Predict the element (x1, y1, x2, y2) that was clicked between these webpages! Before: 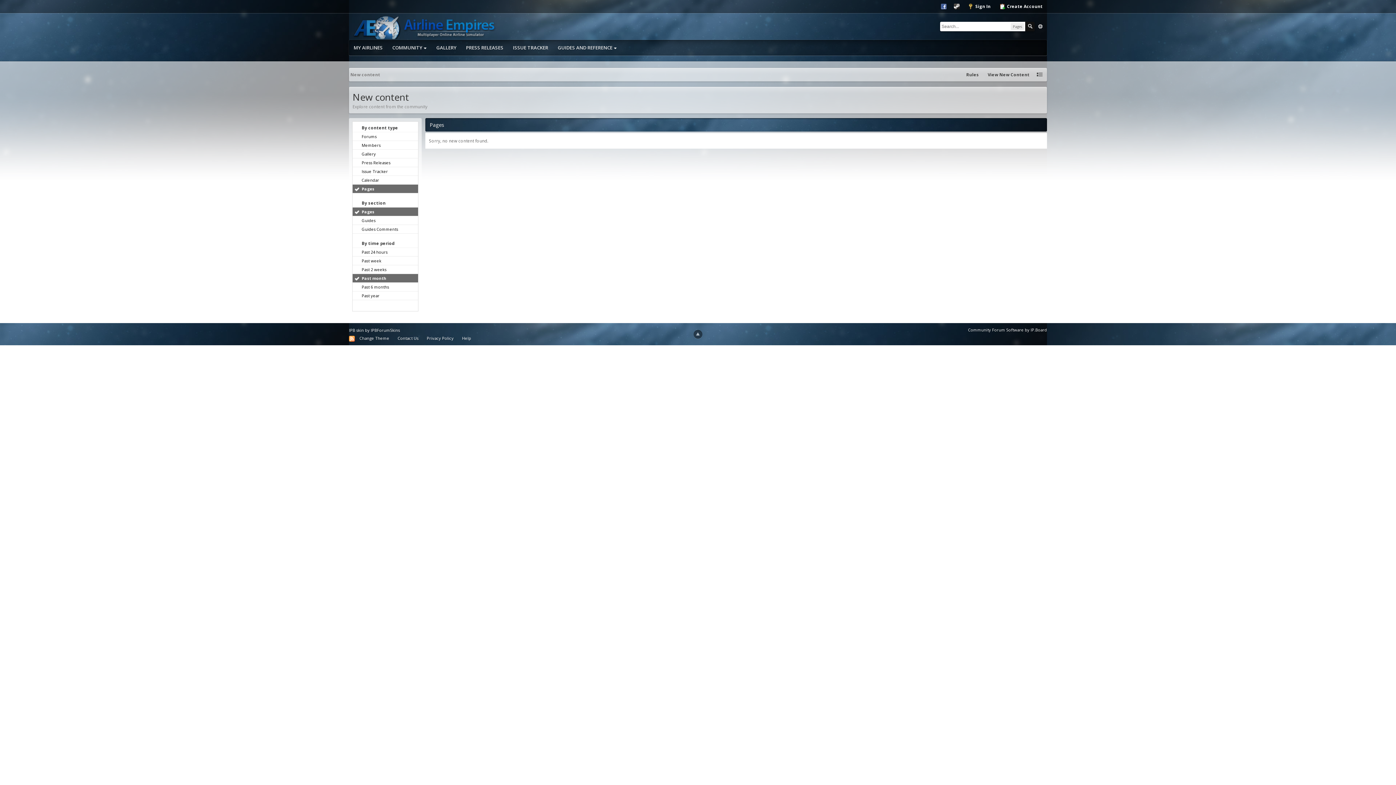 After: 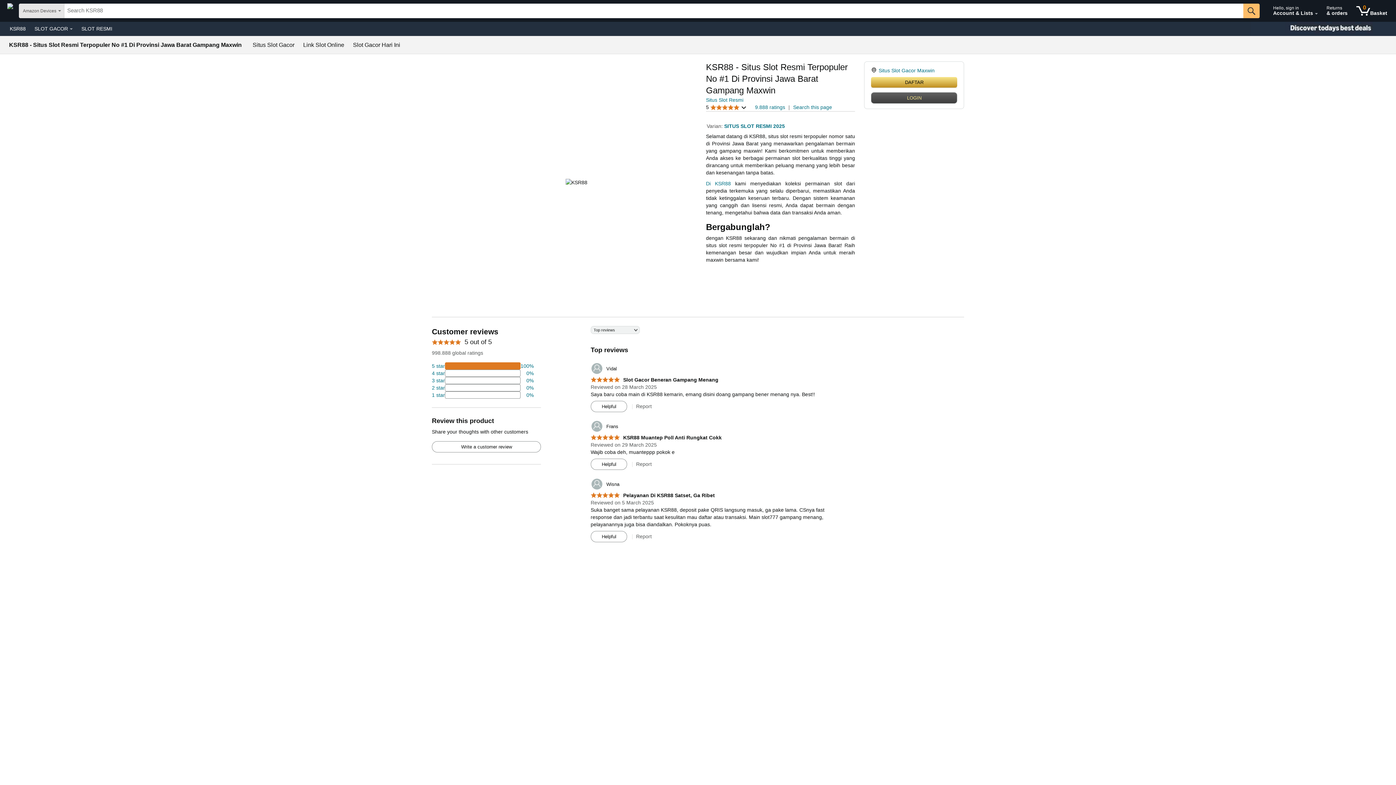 Action: bbox: (370, 327, 400, 333) label: IPBForumSkins